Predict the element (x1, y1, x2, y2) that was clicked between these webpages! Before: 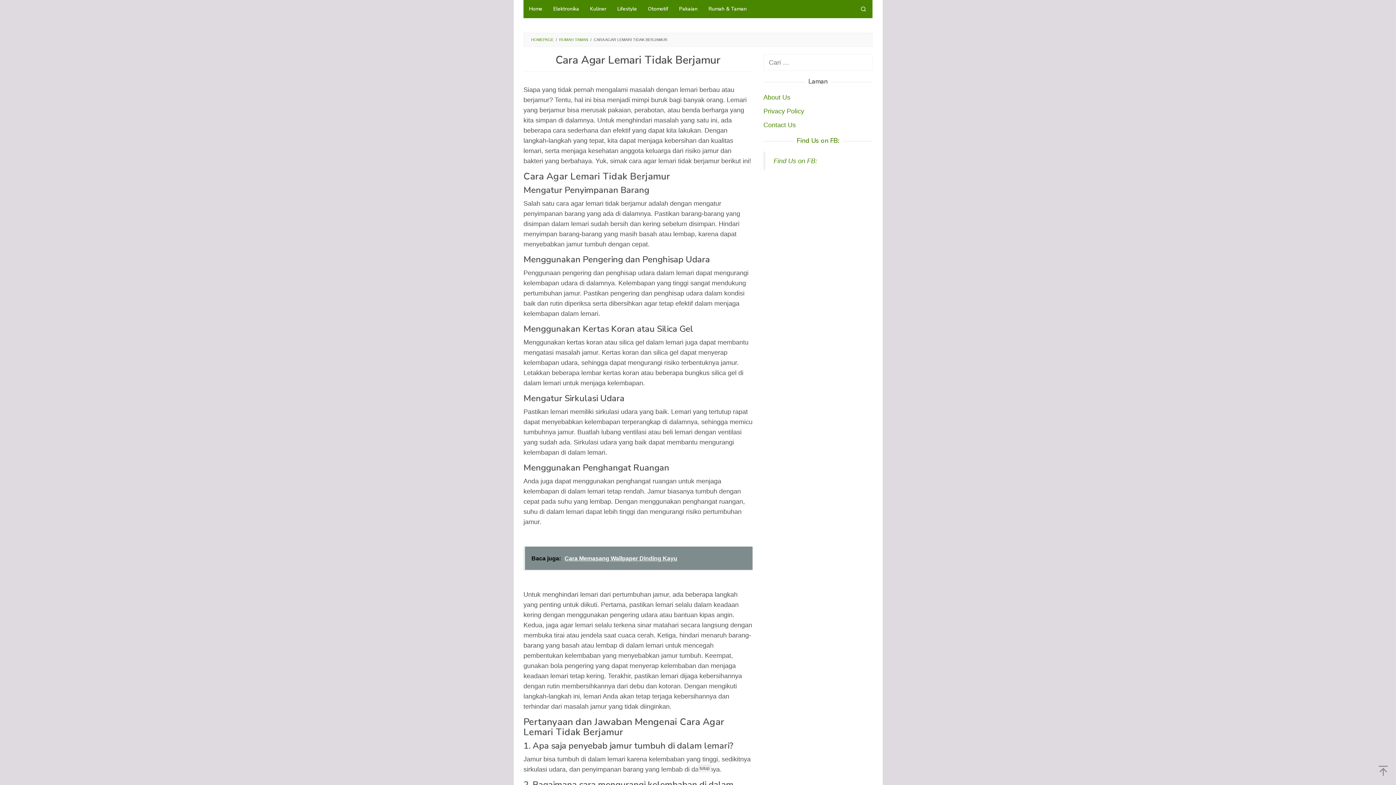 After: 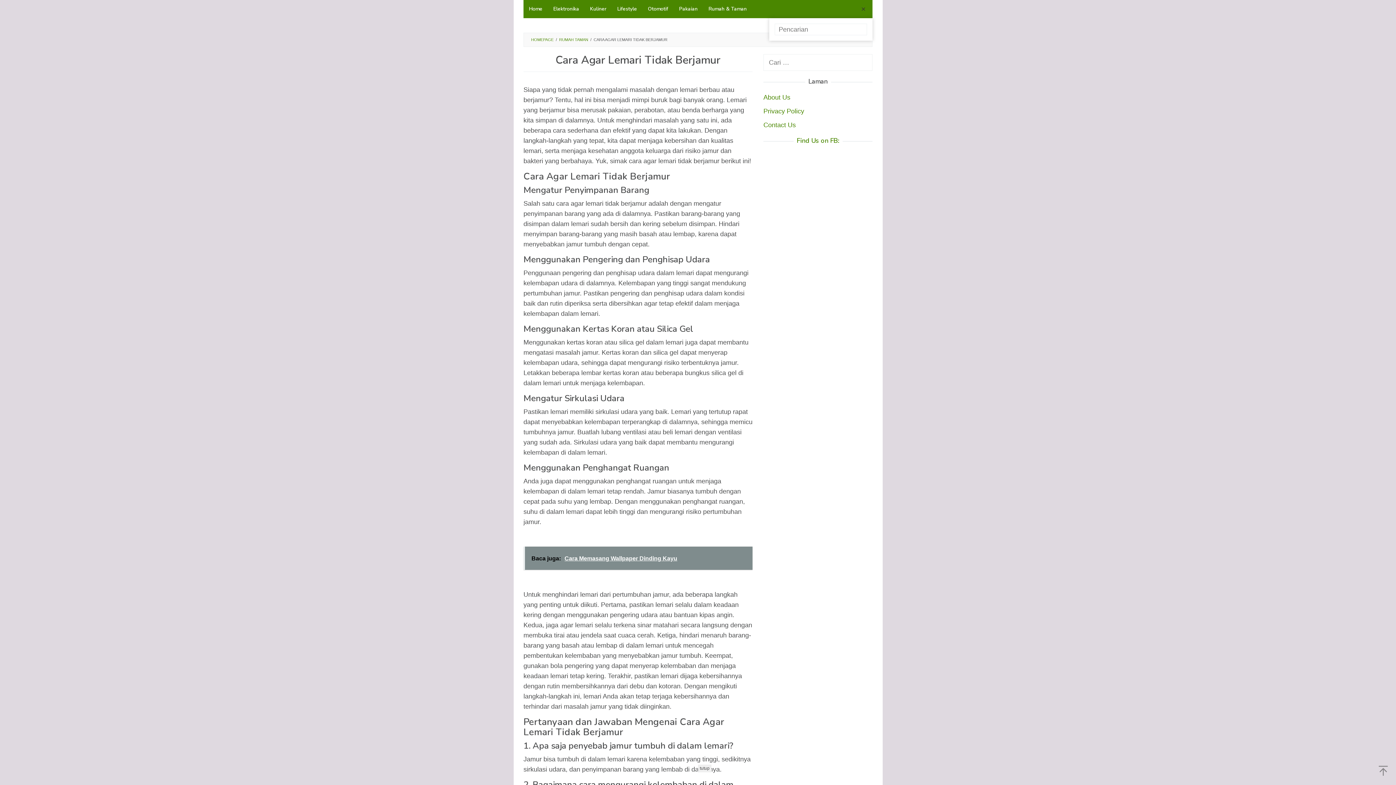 Action: bbox: (854, 0, 872, 18)